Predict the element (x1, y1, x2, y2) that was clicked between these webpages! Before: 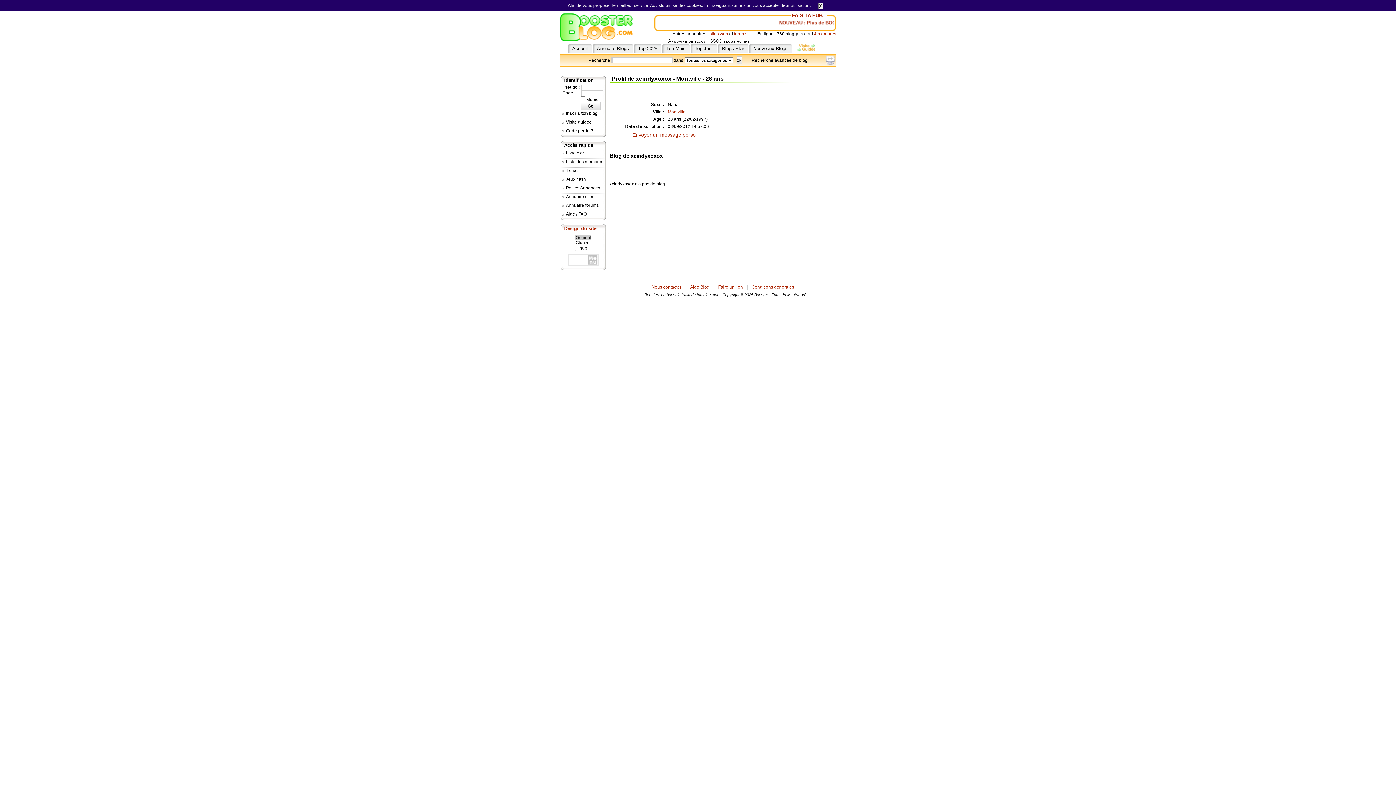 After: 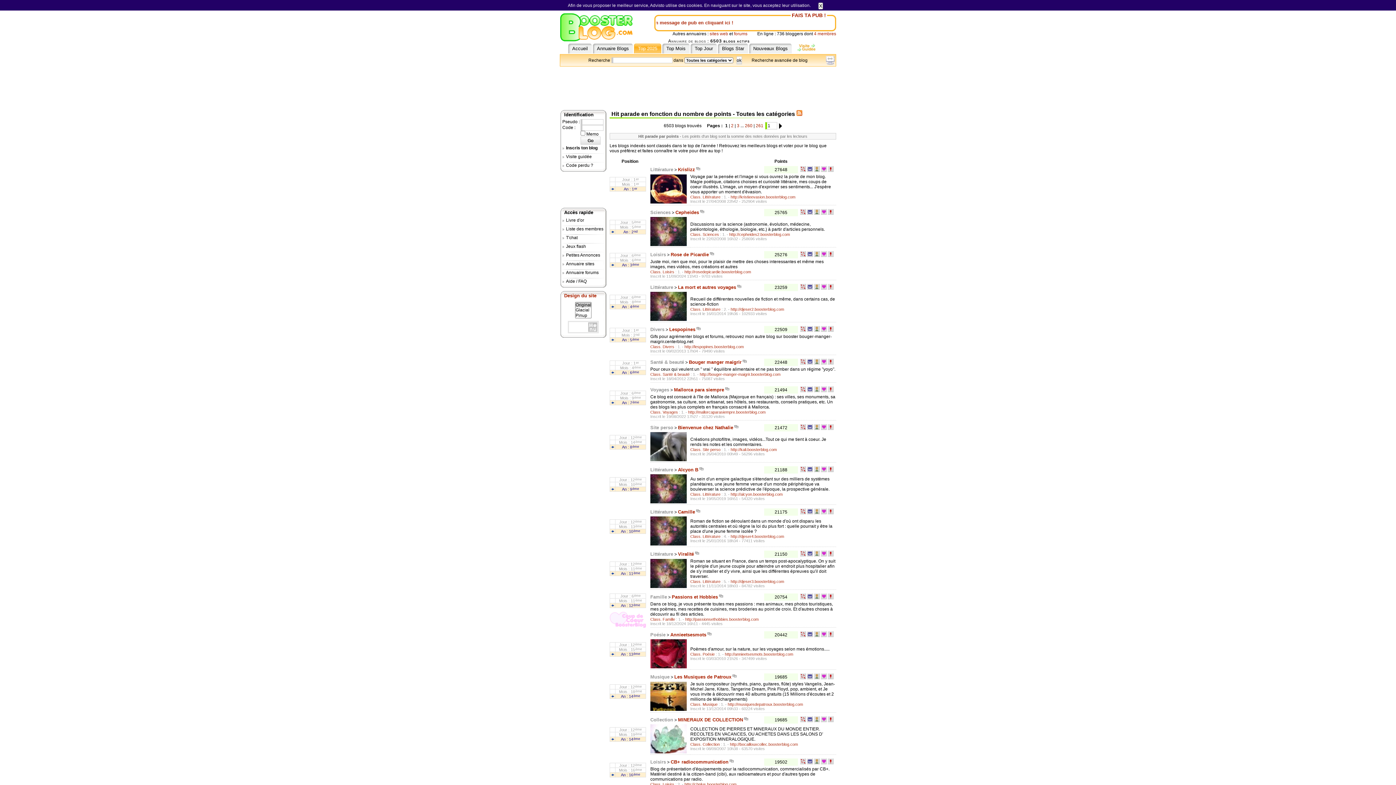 Action: bbox: (634, 43, 661, 53) label: Top 2025